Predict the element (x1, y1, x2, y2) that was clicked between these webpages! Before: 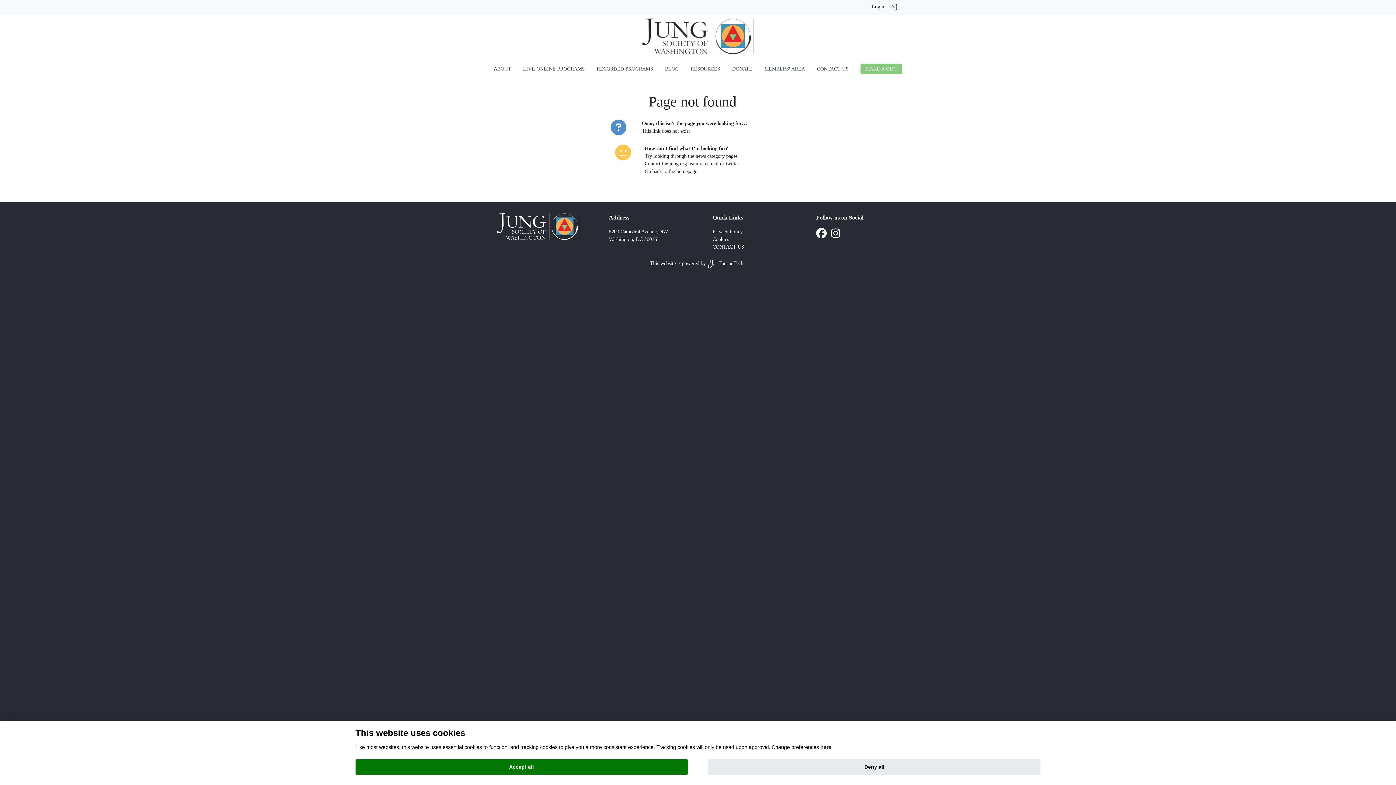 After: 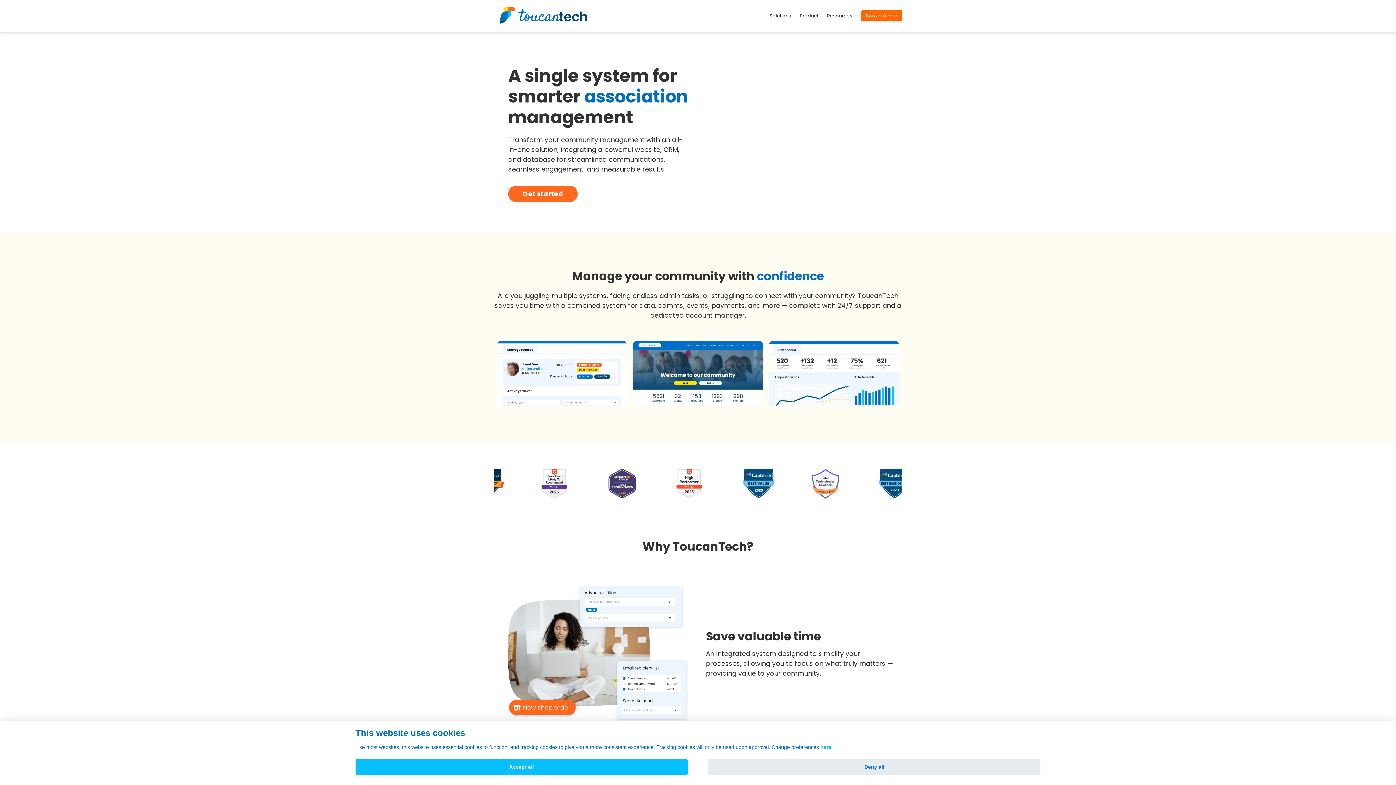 Action: bbox: (706, 259, 743, 268) label: ToucanTech